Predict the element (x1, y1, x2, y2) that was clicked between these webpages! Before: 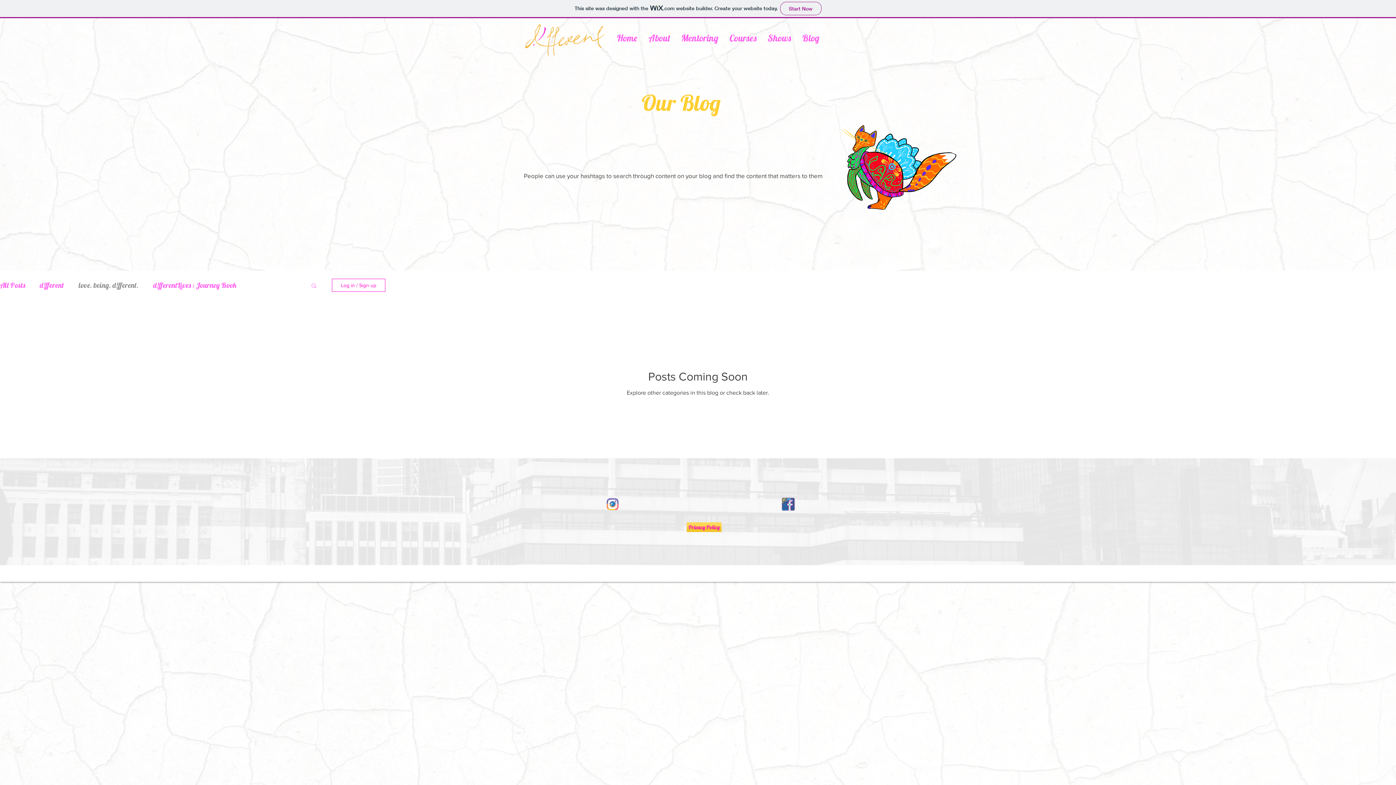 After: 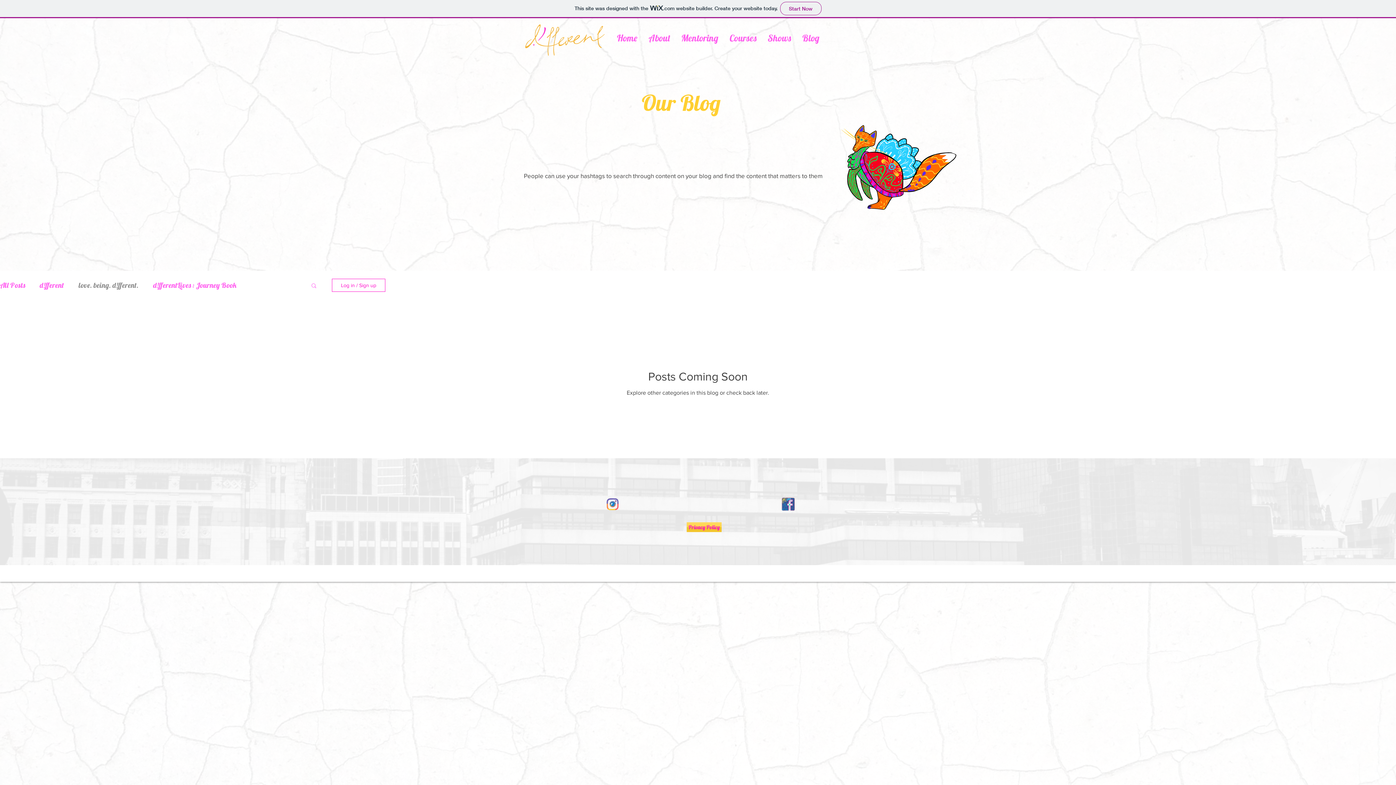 Action: bbox: (596, 488, 628, 520)